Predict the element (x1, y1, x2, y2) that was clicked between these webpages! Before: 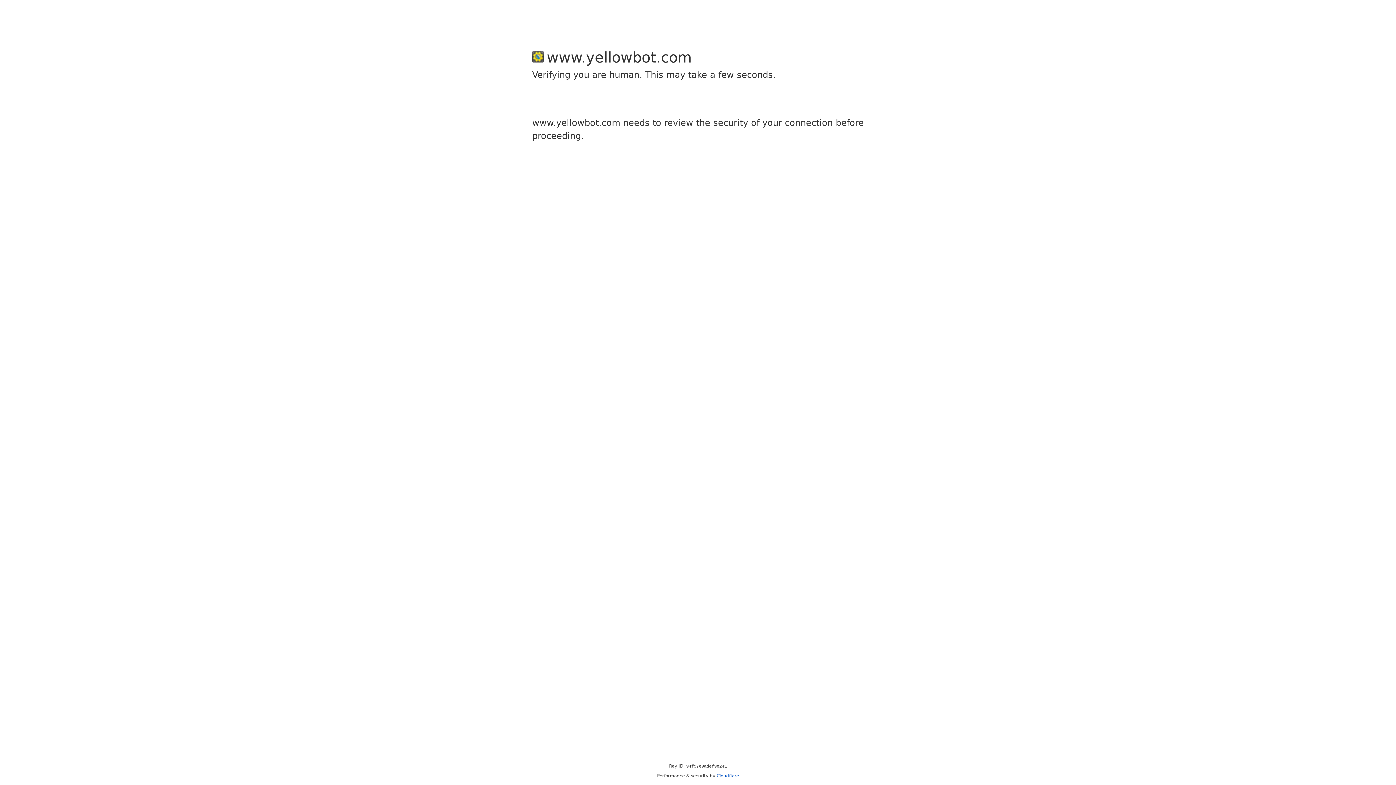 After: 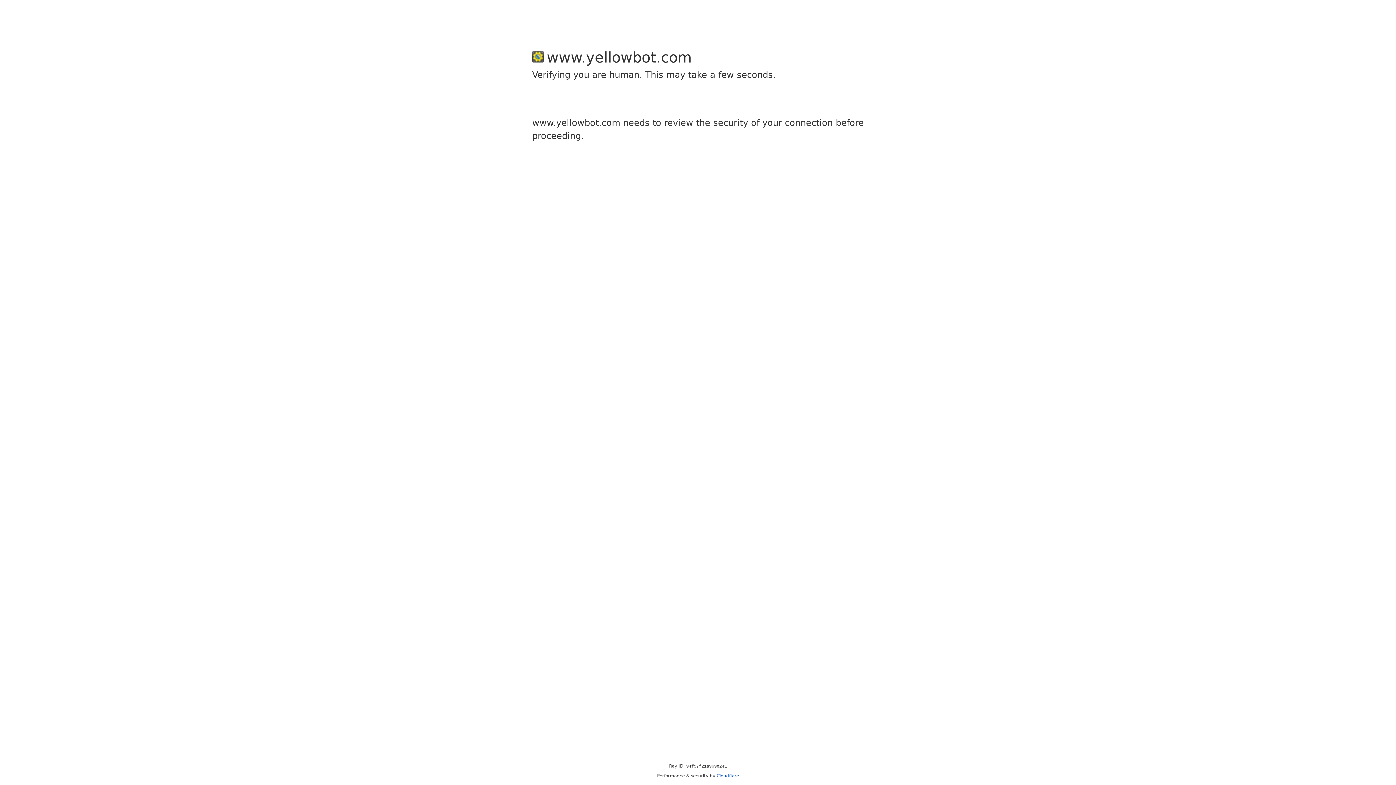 Action: label: Cloudflare bbox: (716, 773, 739, 778)